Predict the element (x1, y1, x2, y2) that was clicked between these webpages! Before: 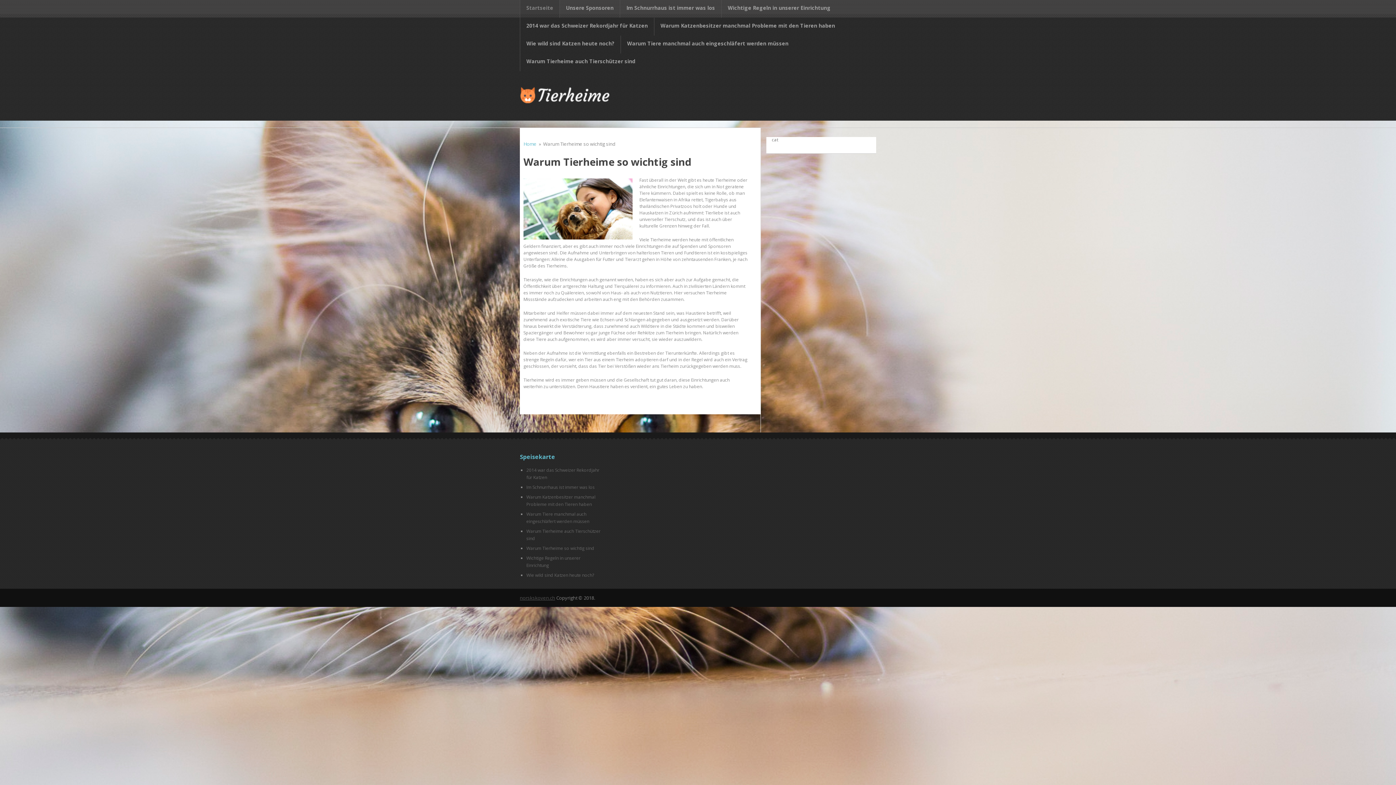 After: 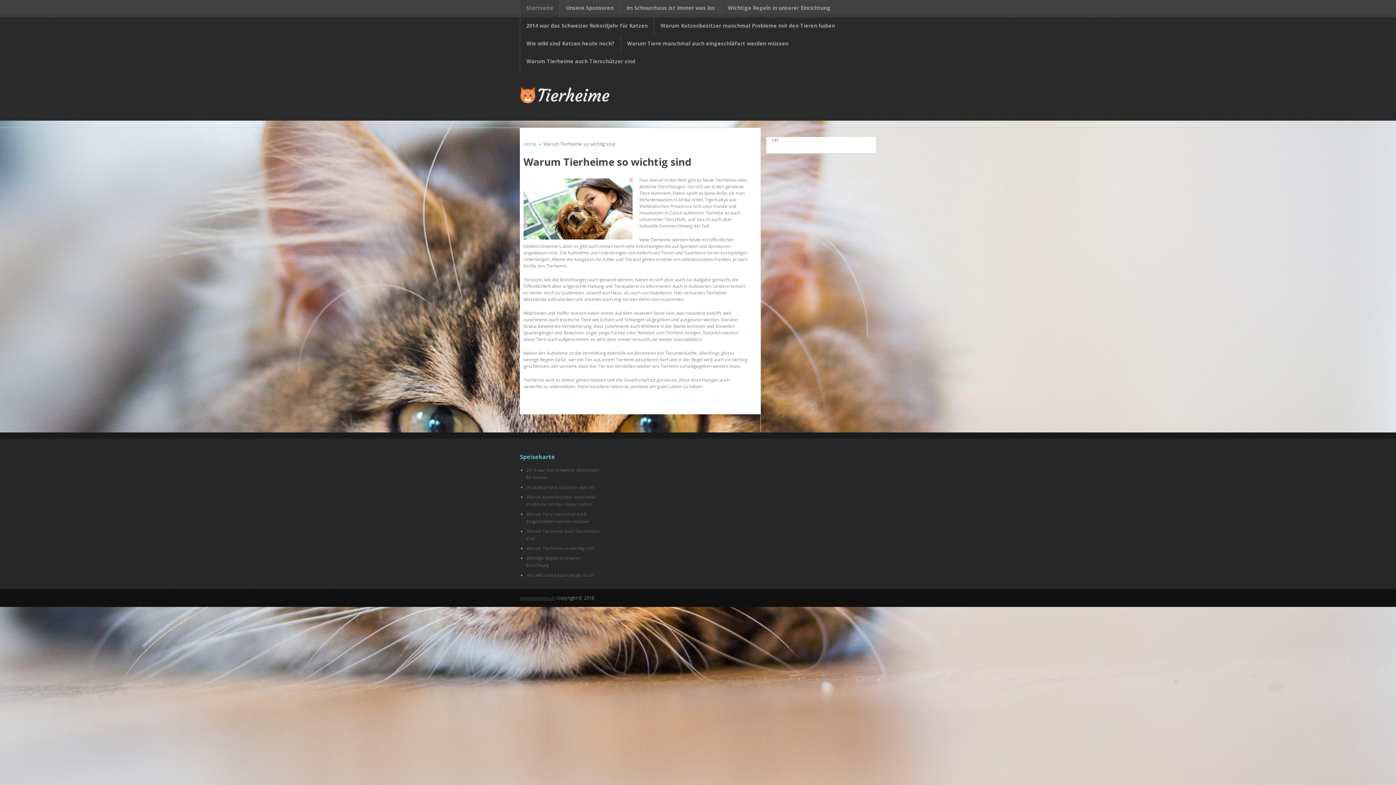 Action: label: Home bbox: (523, 140, 536, 147)